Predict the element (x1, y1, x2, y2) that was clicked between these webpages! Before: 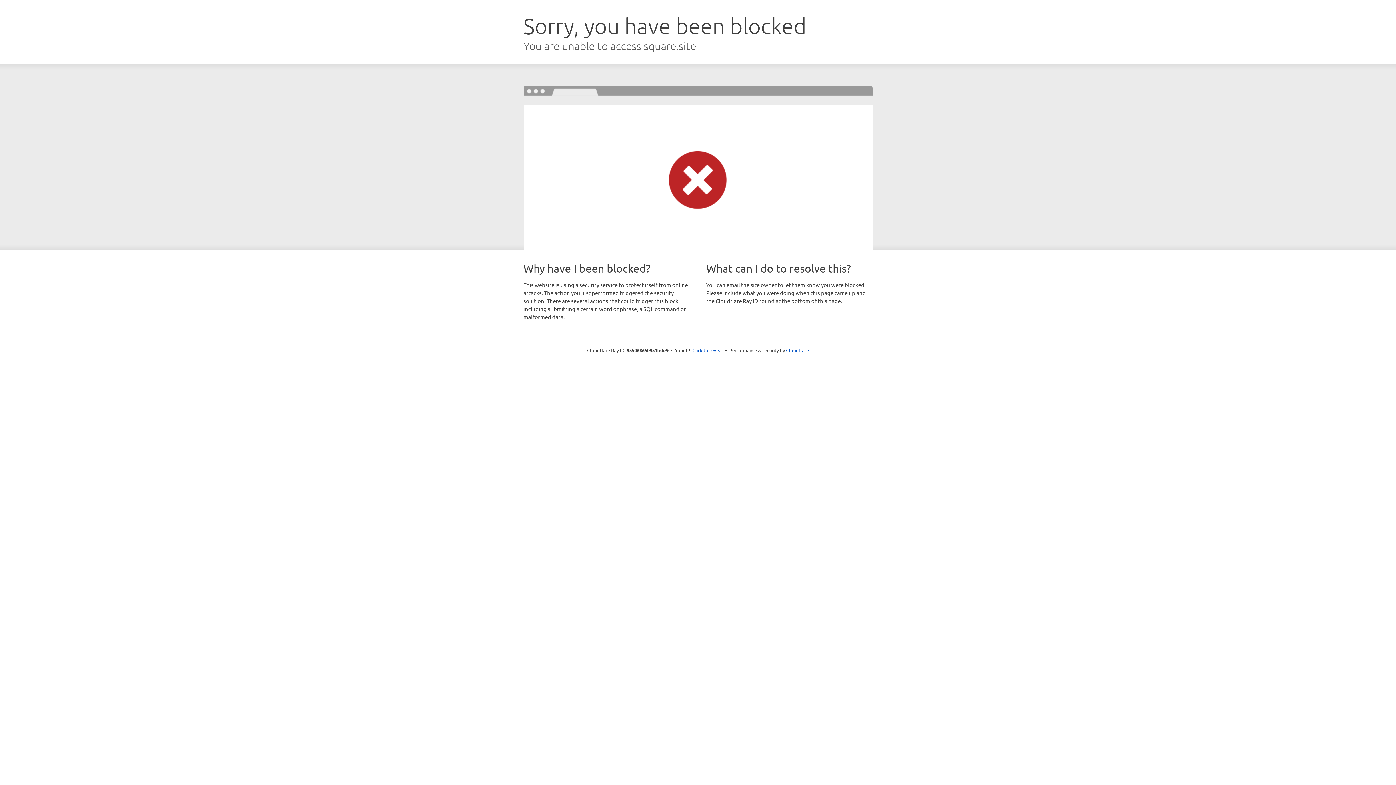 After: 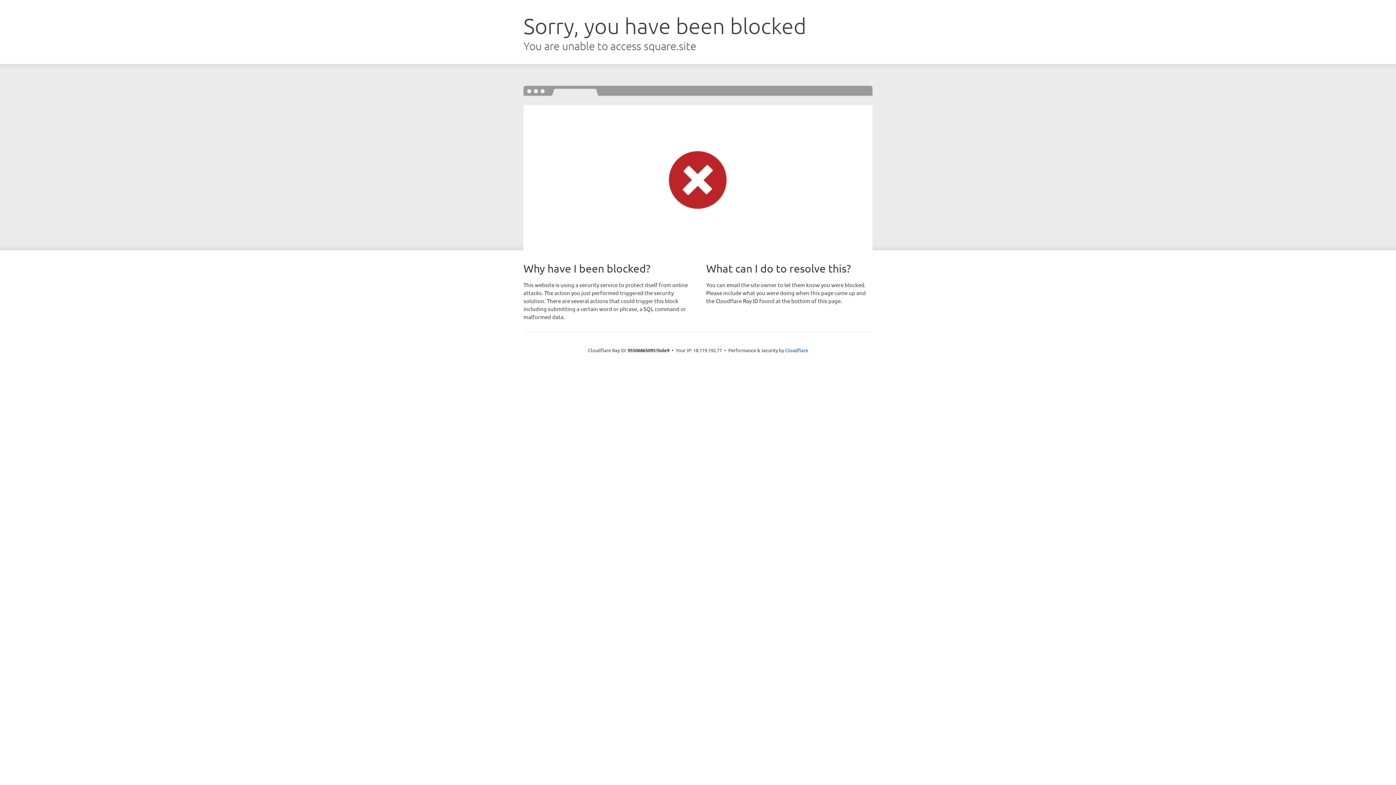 Action: label: Click to reveal bbox: (692, 346, 723, 353)